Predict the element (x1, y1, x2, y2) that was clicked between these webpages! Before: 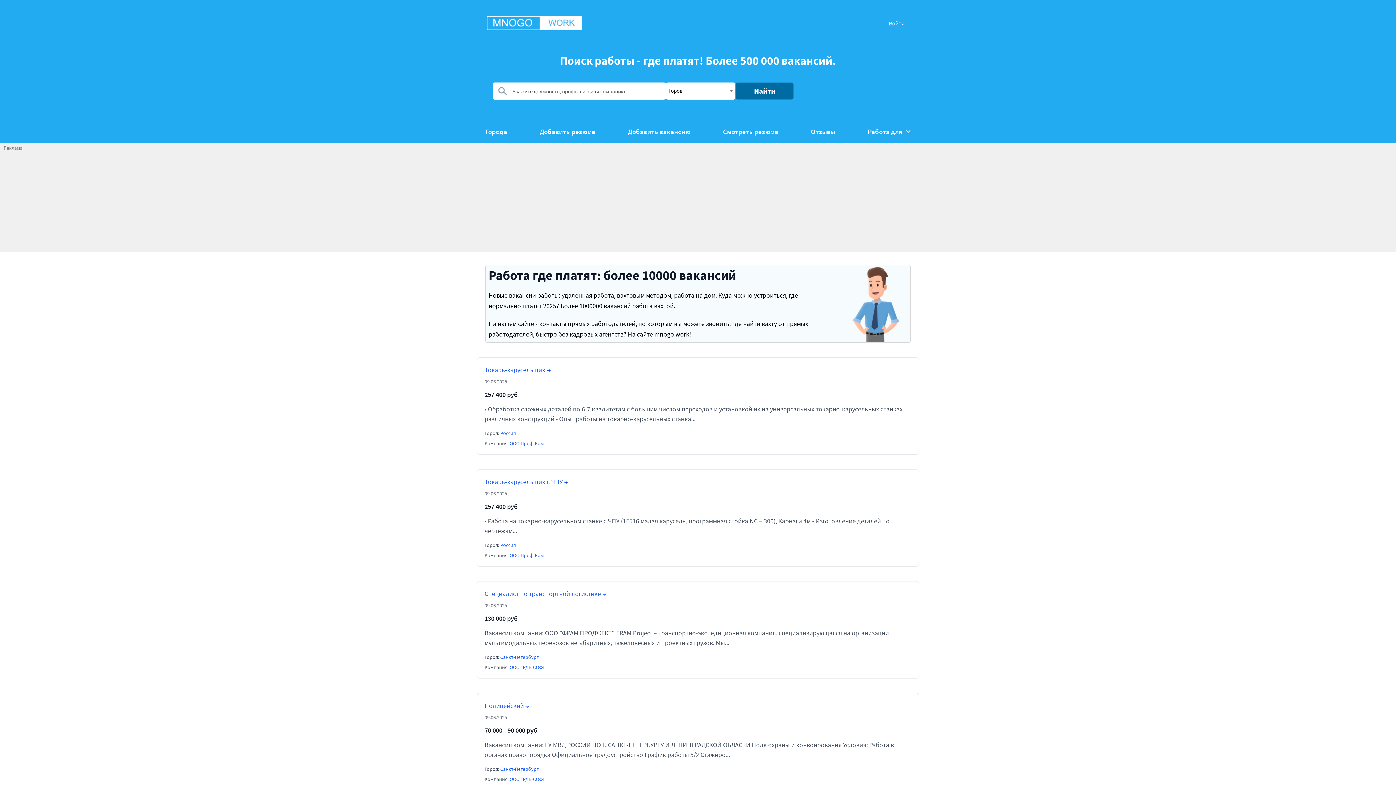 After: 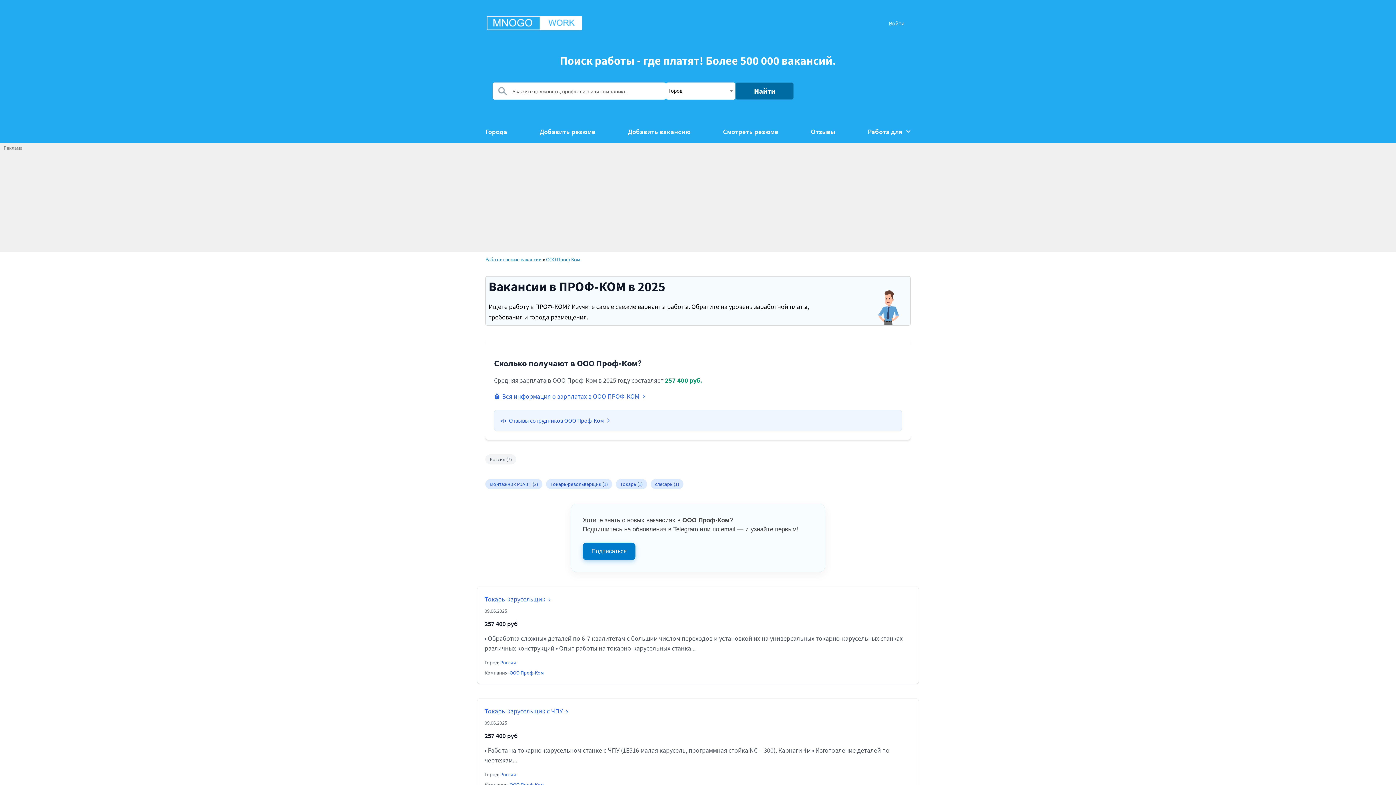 Action: bbox: (509, 552, 544, 559) label: ООО Проф-Ком